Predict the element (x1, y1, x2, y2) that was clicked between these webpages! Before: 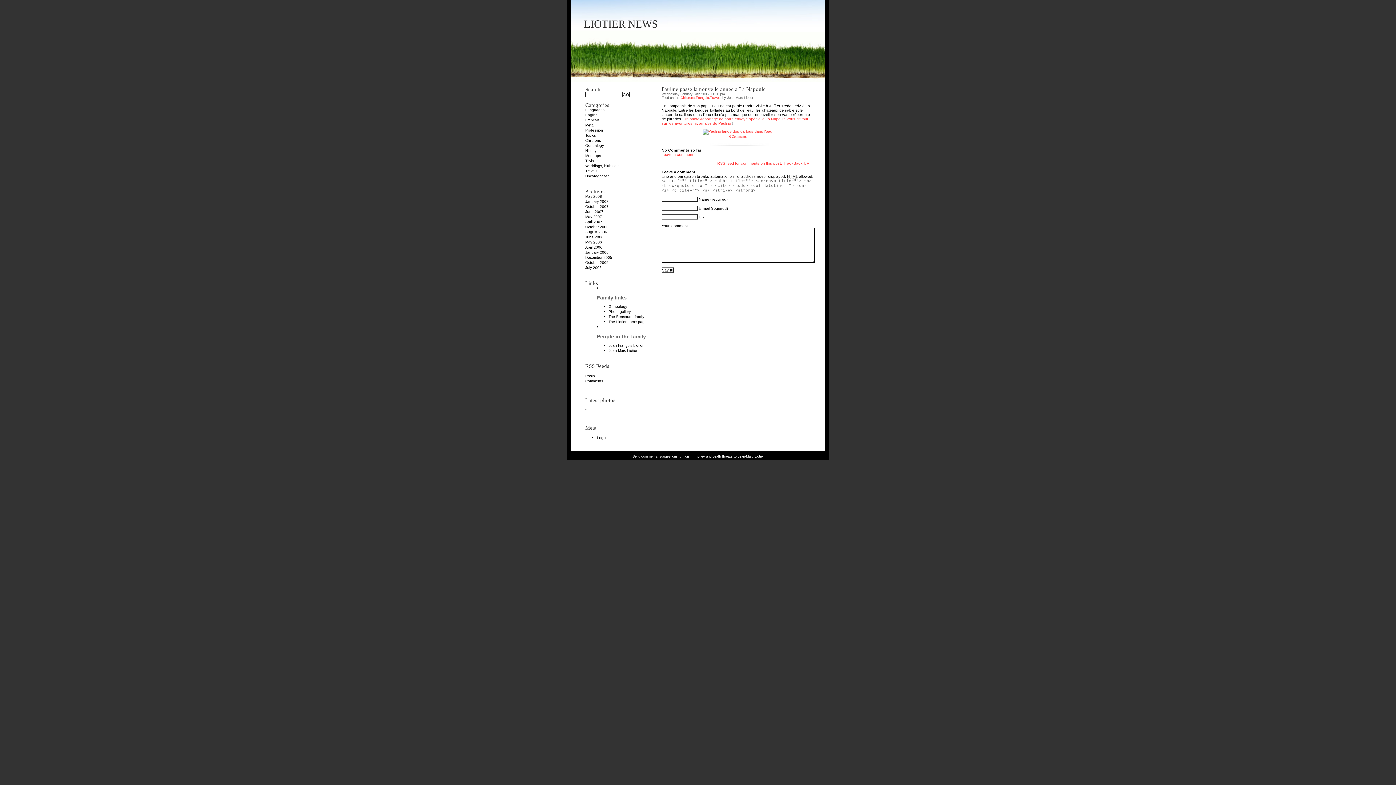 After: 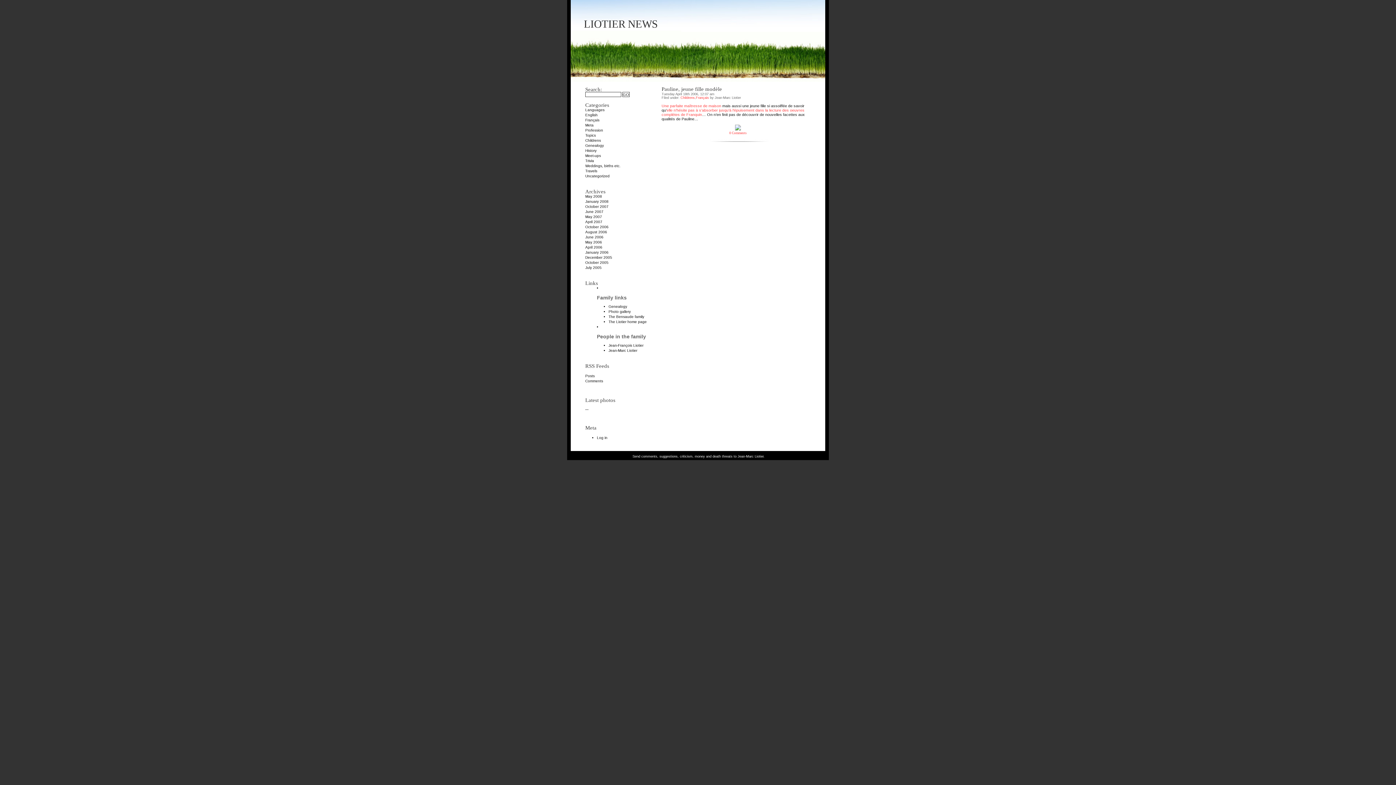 Action: bbox: (585, 245, 602, 249) label: April 2006